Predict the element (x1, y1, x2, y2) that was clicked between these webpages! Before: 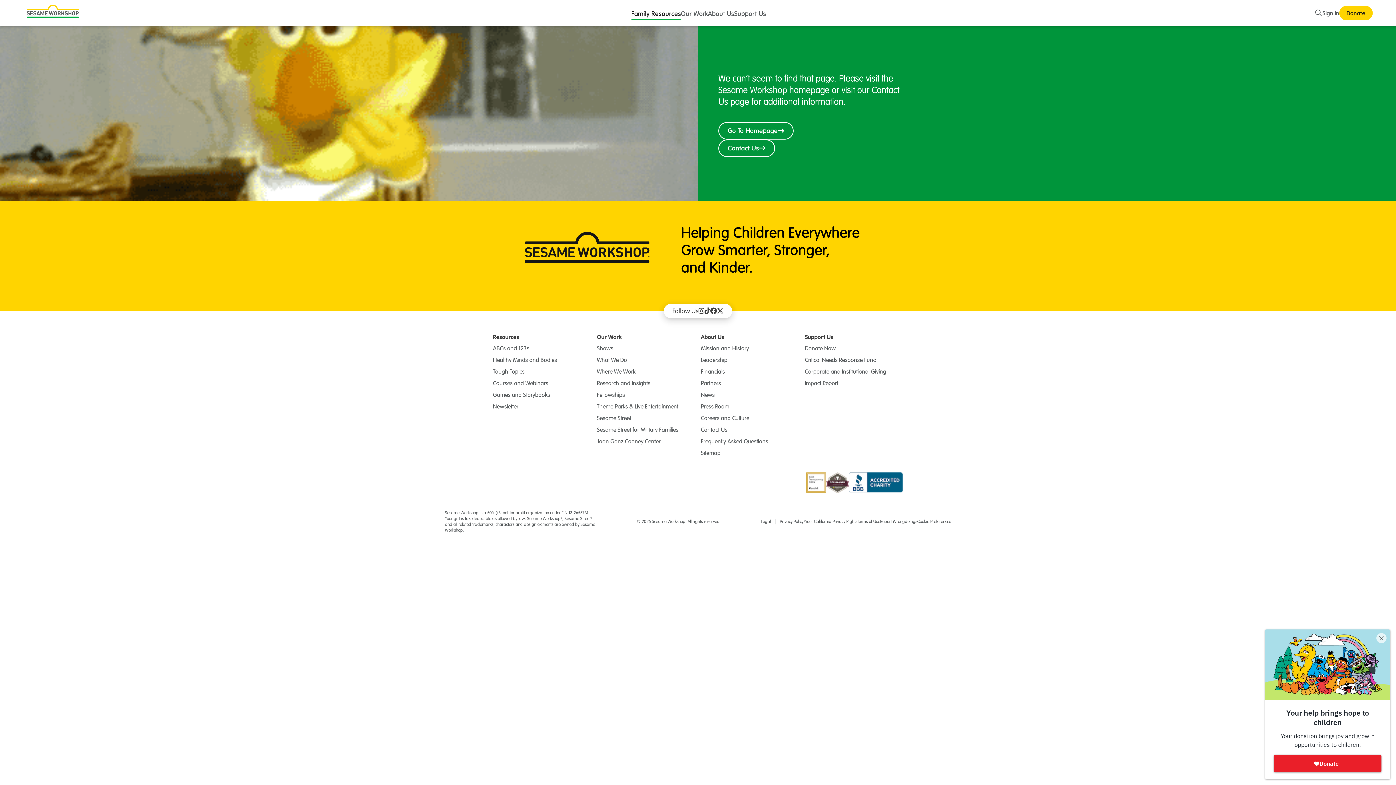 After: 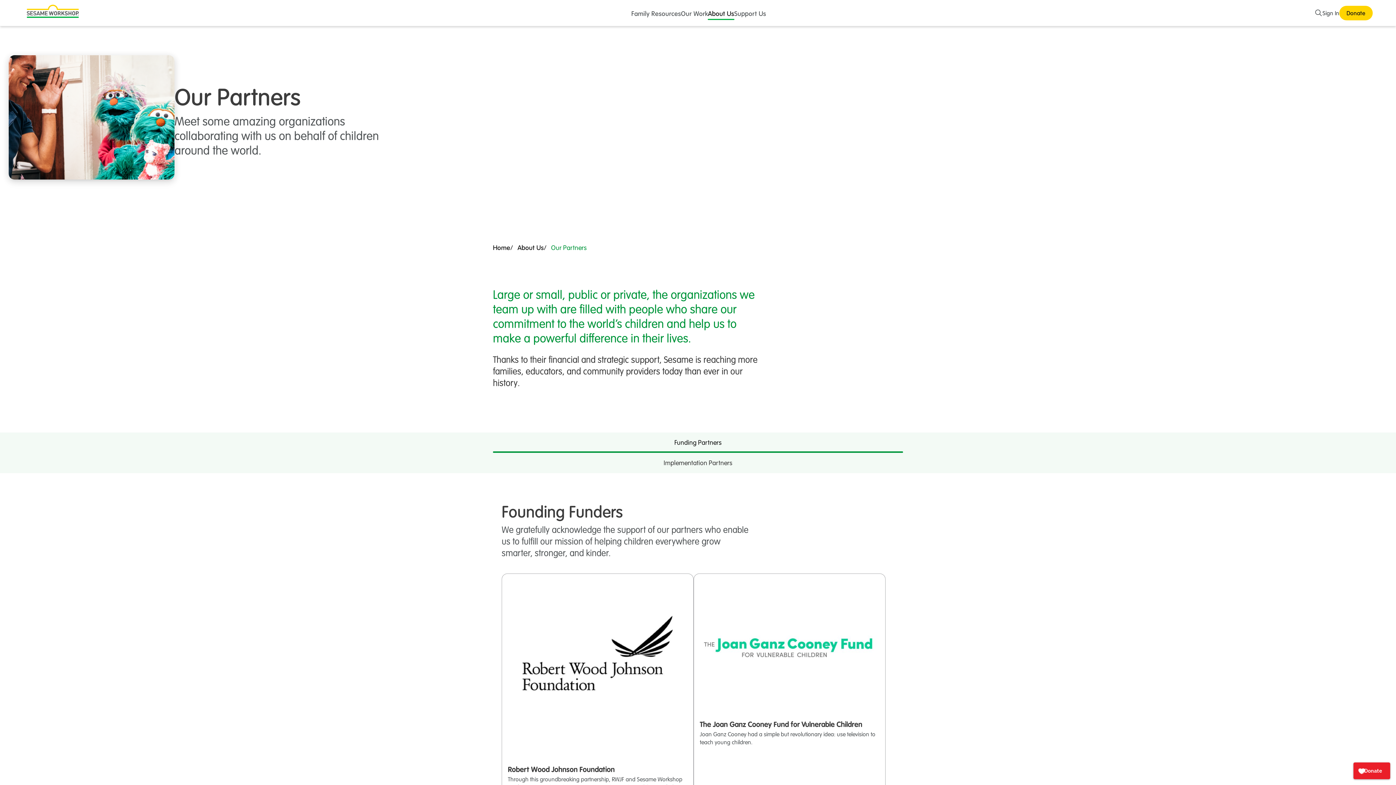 Action: bbox: (701, 379, 721, 387) label: Partners